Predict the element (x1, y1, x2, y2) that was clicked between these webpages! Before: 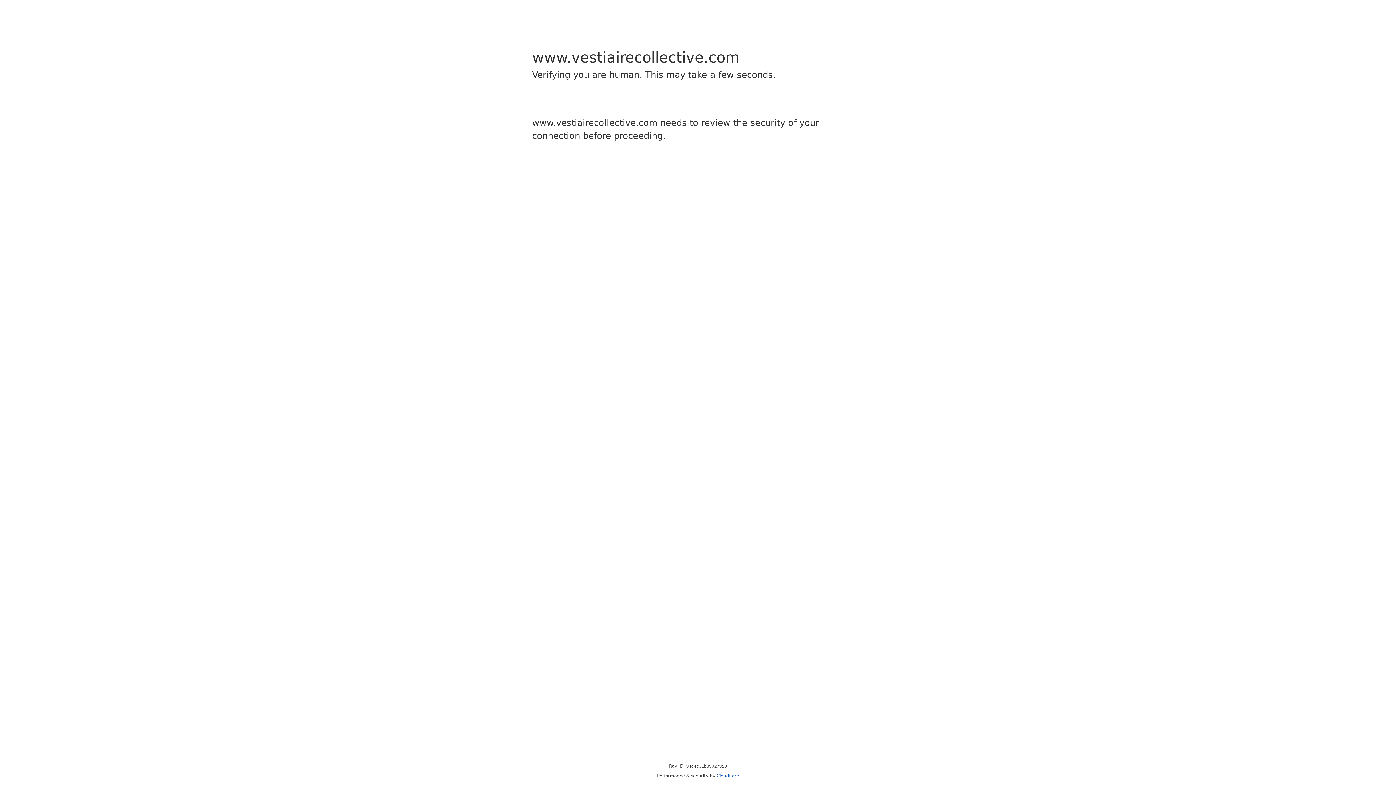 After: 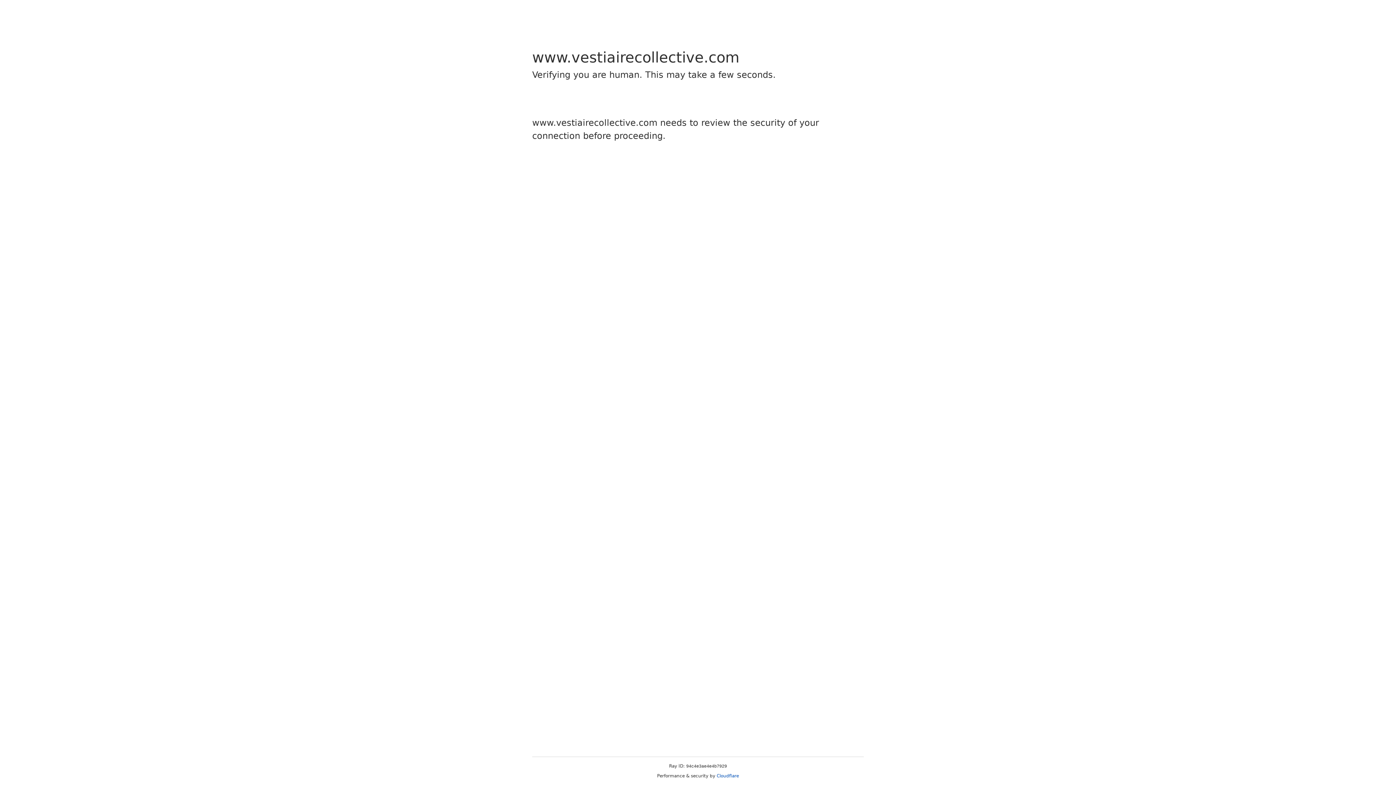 Action: bbox: (716, 773, 739, 778) label: Cloudflare